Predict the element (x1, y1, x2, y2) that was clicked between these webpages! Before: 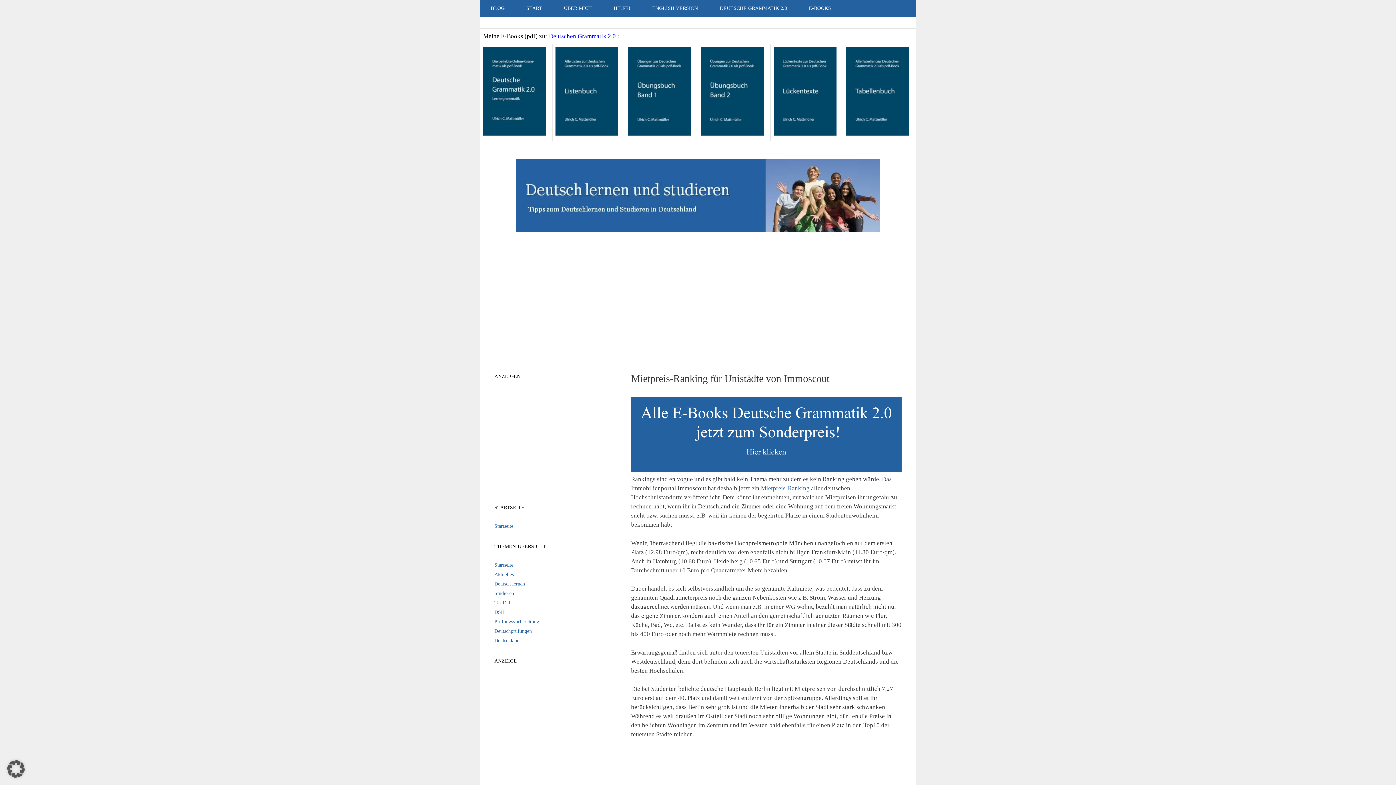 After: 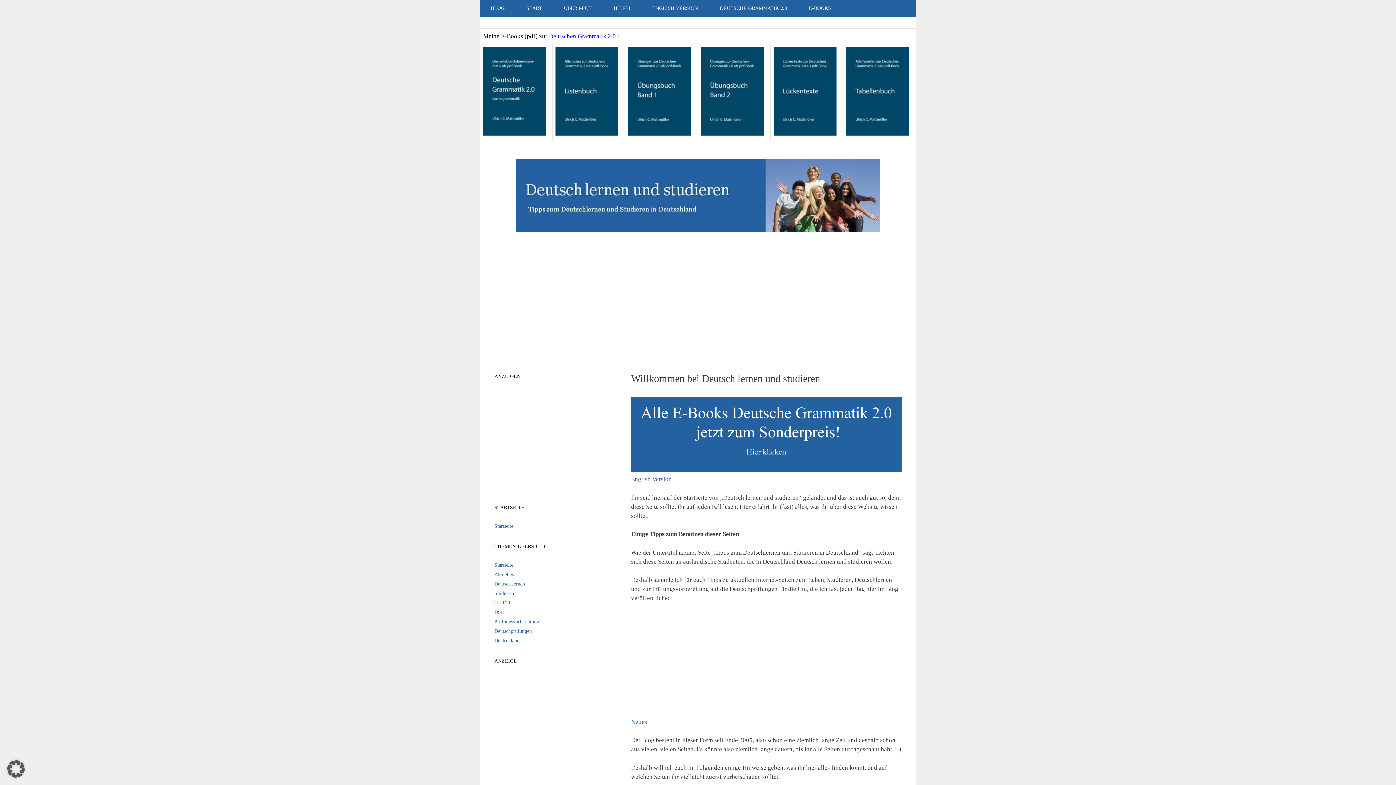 Action: bbox: (480, 28, 916, 341) label: Meine E-Books (pdf) zur Deutschen Grammatik 2.0 :
					

